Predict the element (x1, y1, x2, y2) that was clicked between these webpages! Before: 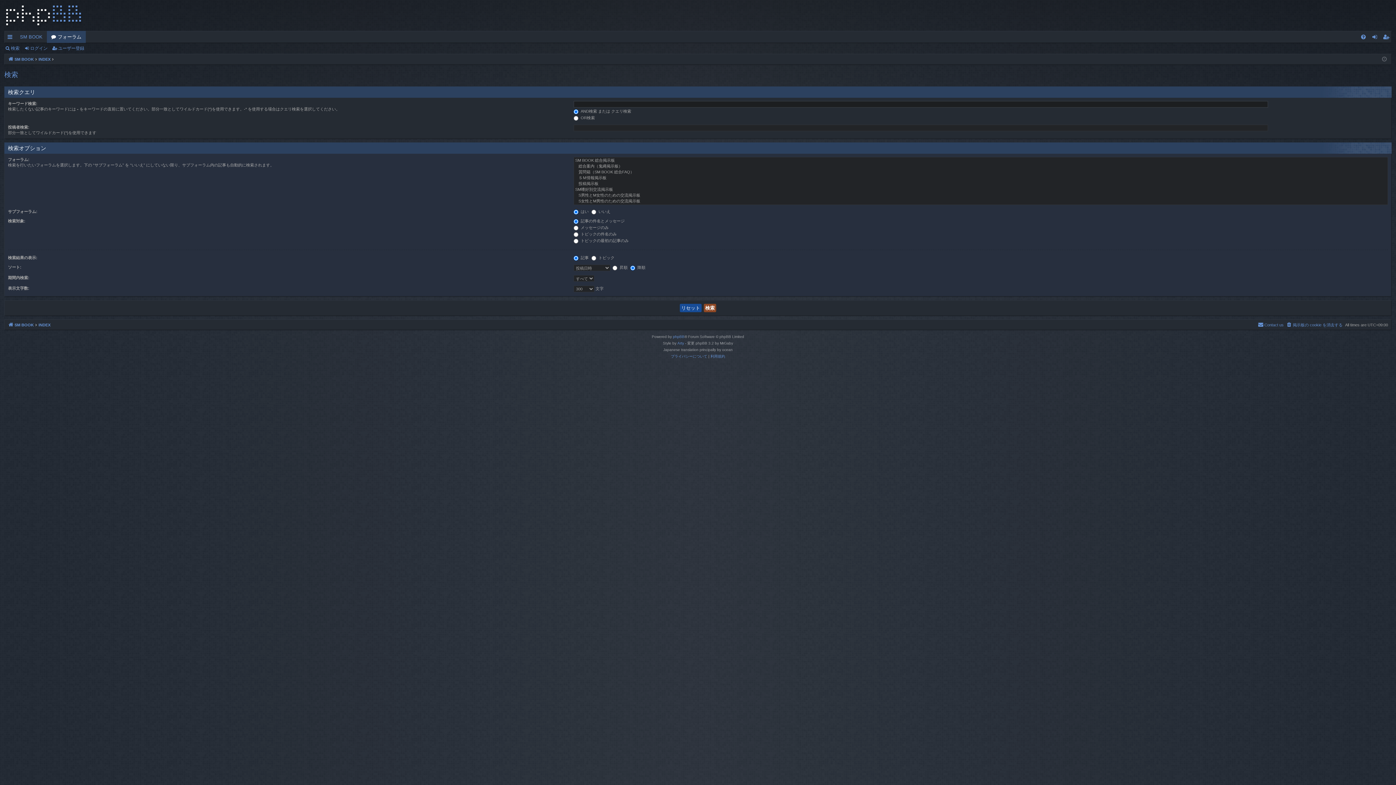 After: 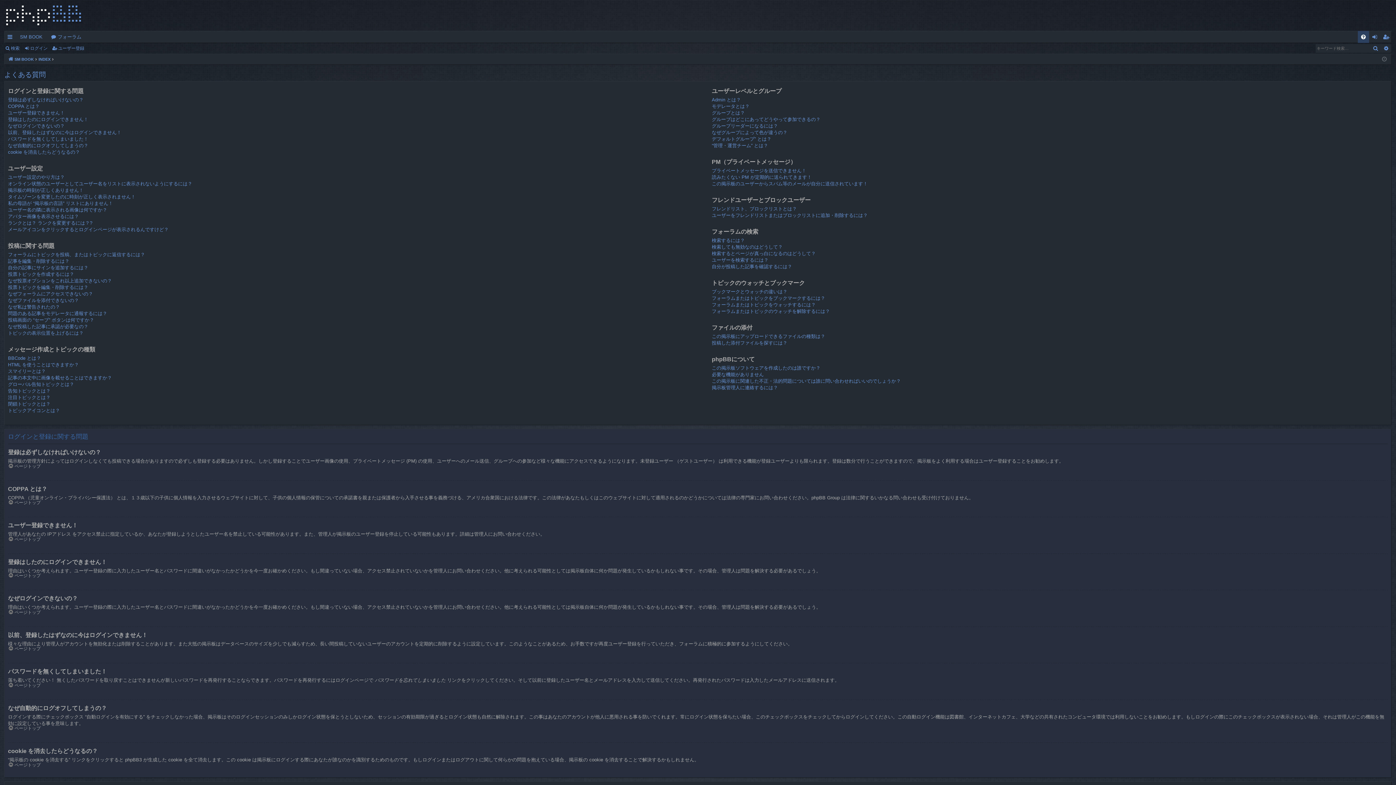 Action: bbox: (1358, 30, 1369, 42) label: FAQ